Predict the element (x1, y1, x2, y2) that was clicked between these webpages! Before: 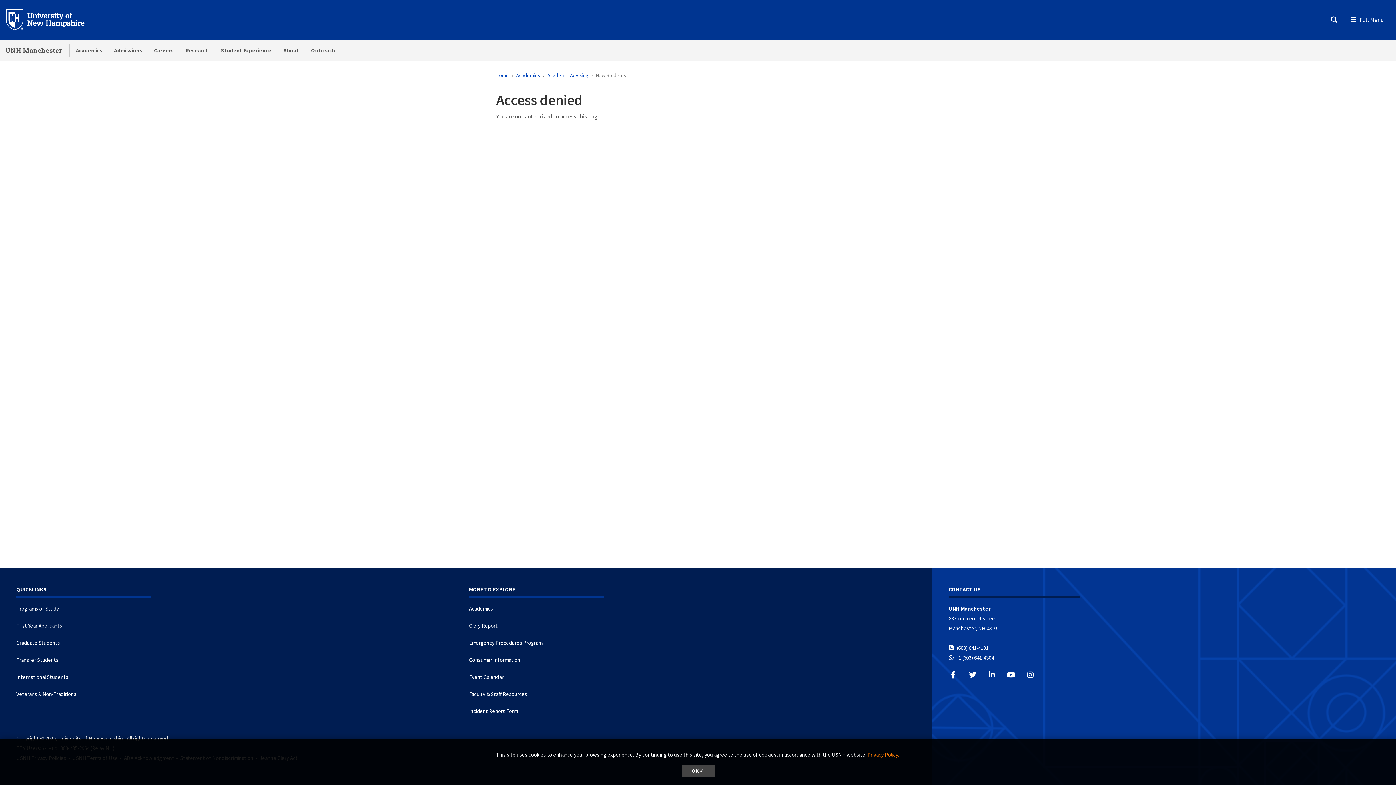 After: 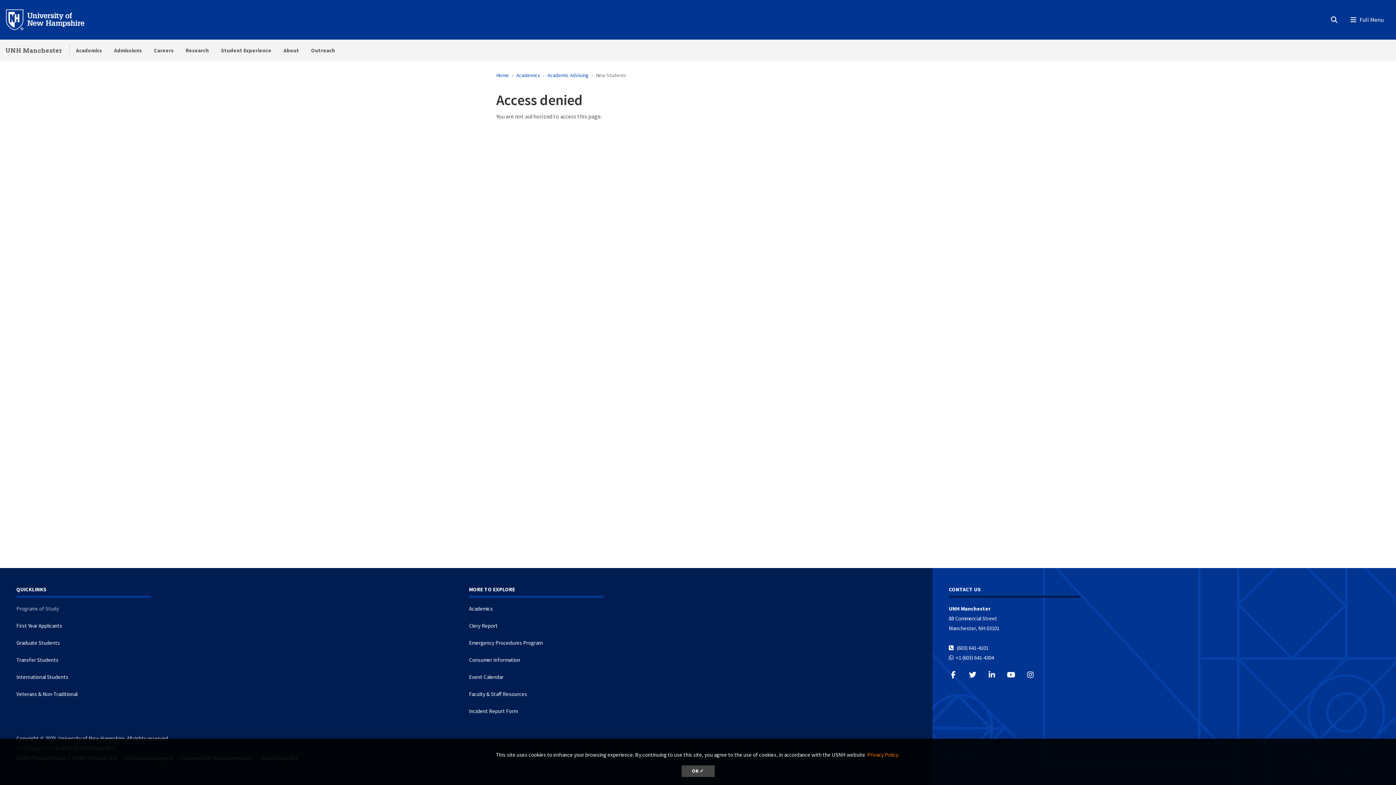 Action: label: Programs of Study bbox: (16, 605, 58, 612)